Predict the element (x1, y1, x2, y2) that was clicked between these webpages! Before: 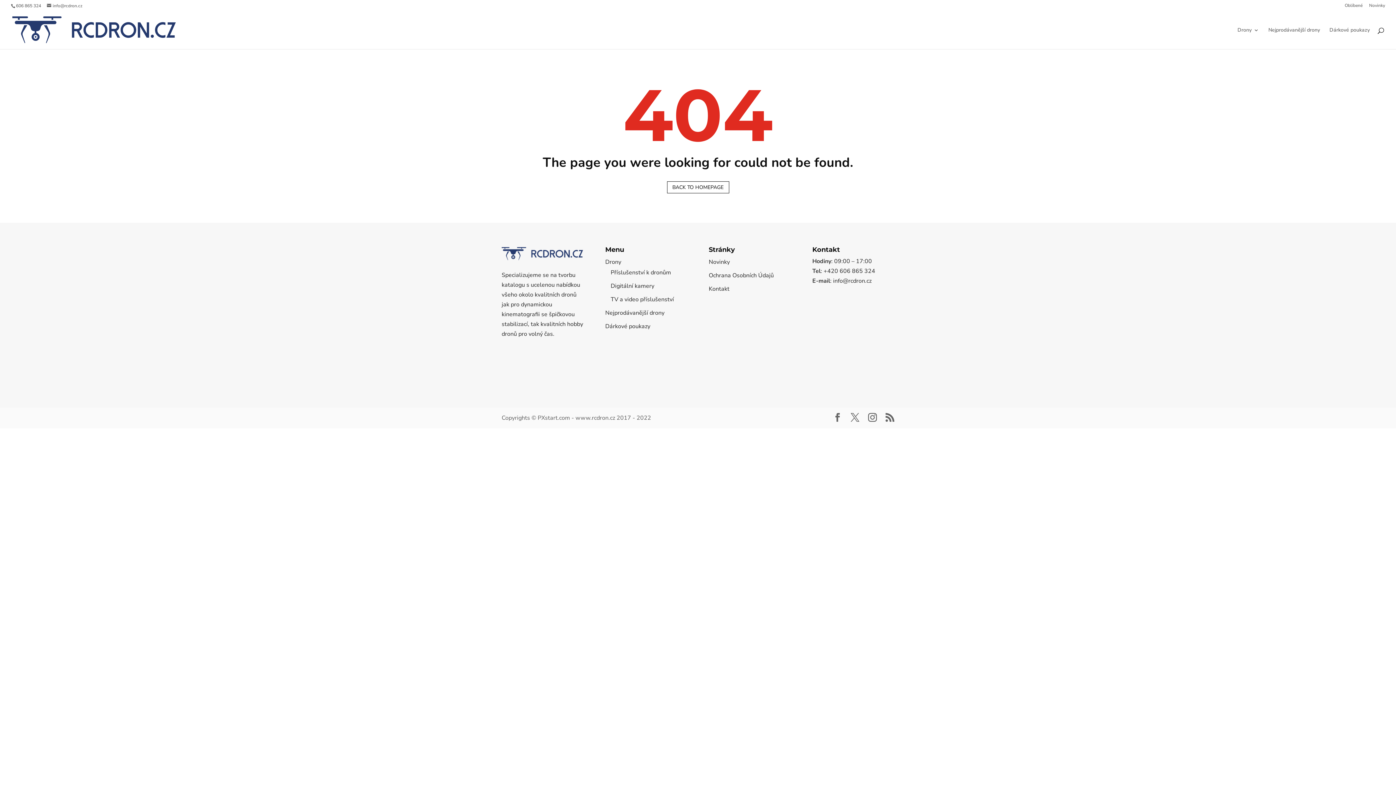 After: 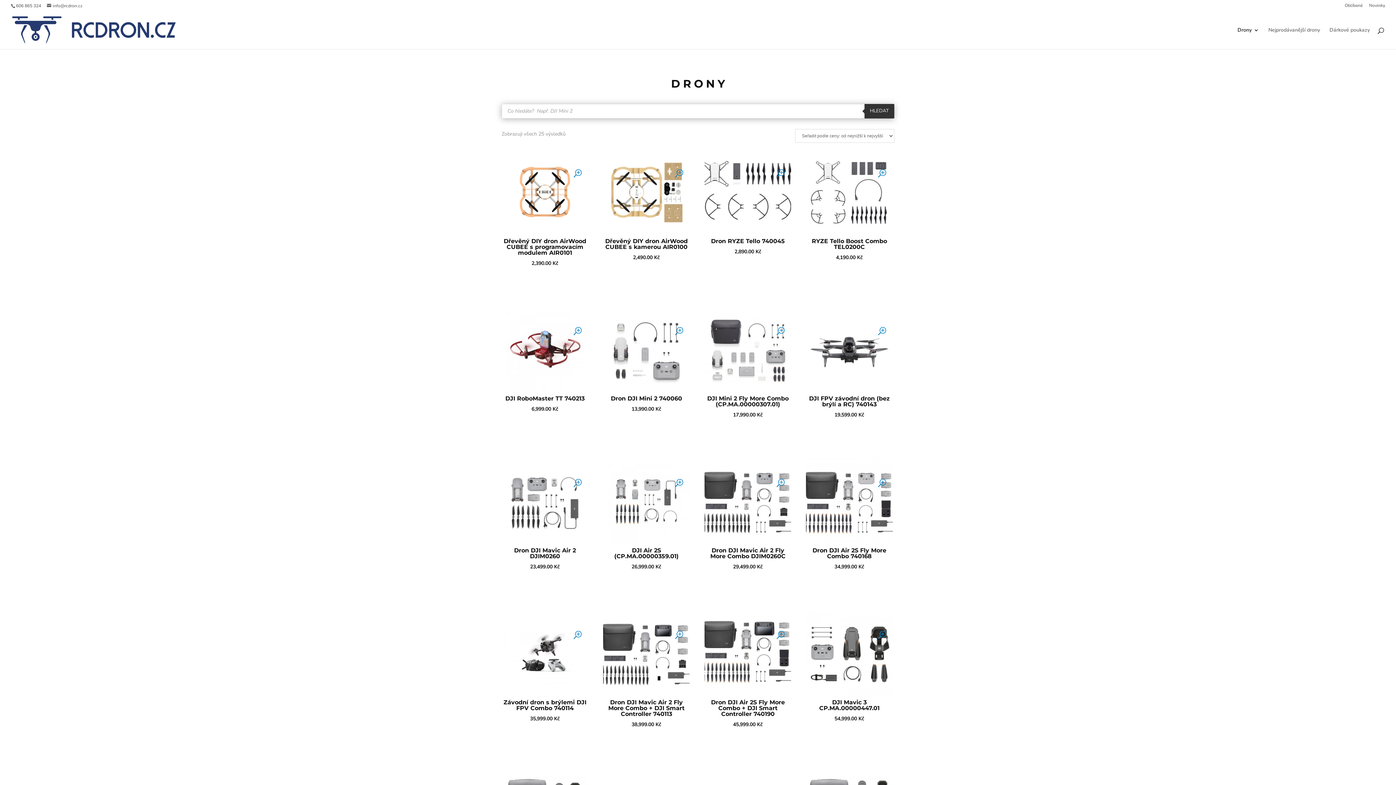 Action: bbox: (605, 258, 629, 266) label: Drony